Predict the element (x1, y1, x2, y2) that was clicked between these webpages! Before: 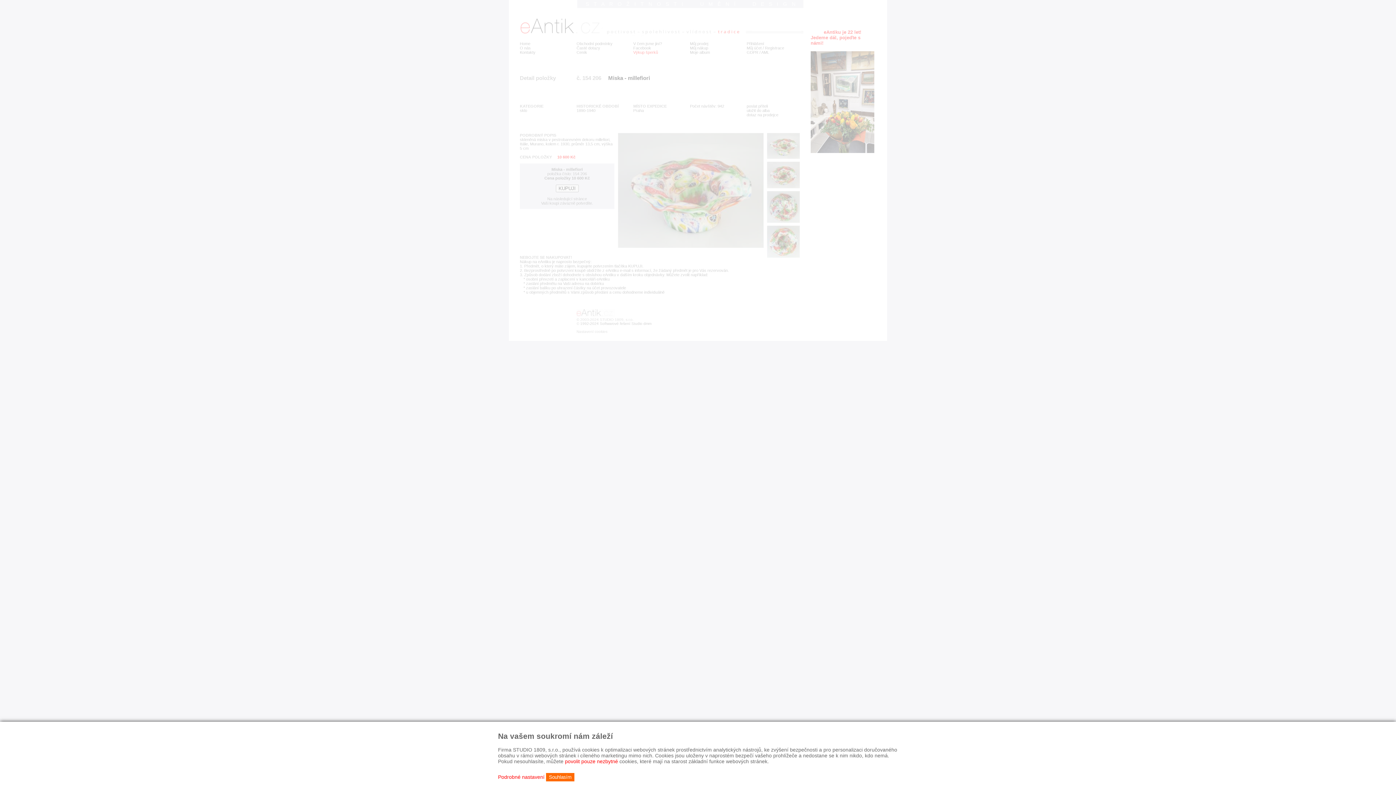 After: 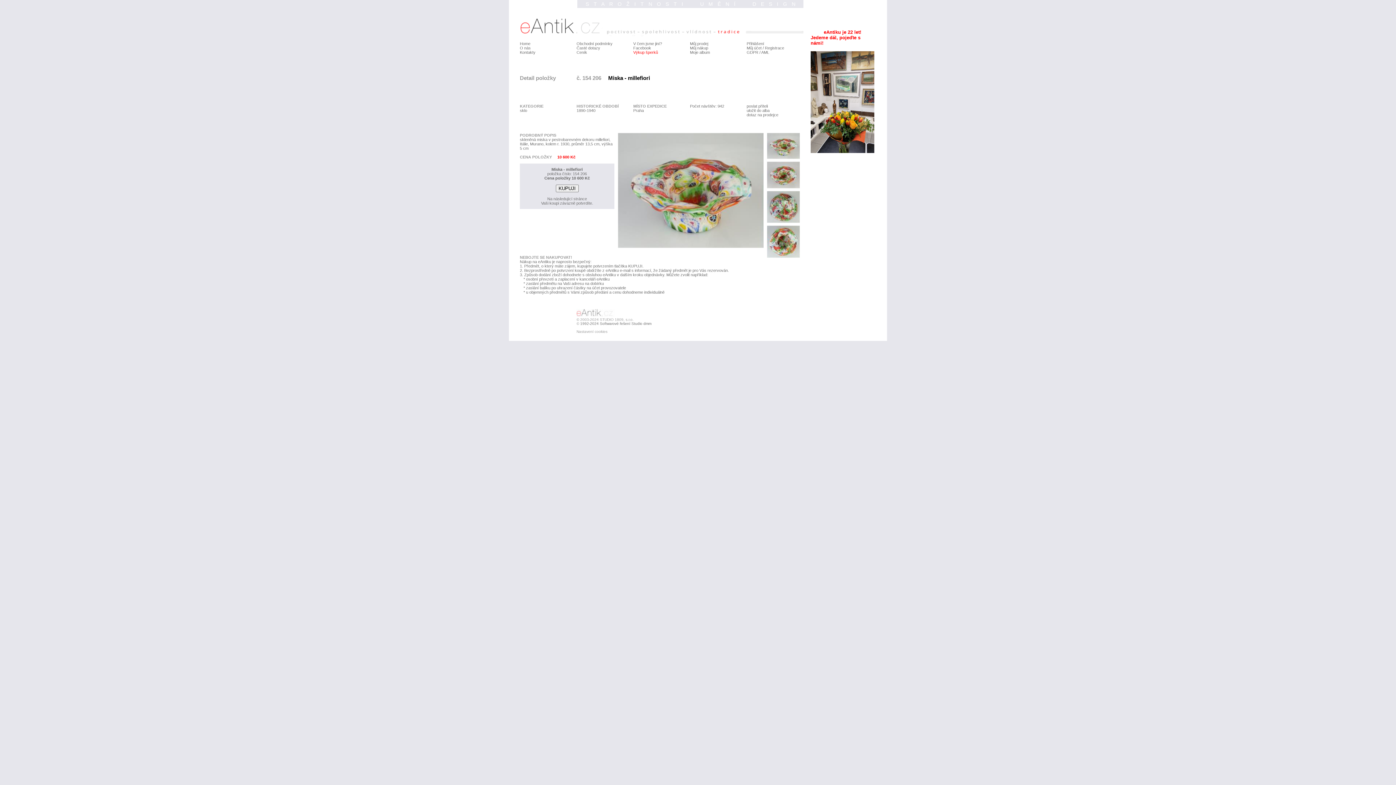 Action: bbox: (546, 773, 574, 781) label: Souhlasím